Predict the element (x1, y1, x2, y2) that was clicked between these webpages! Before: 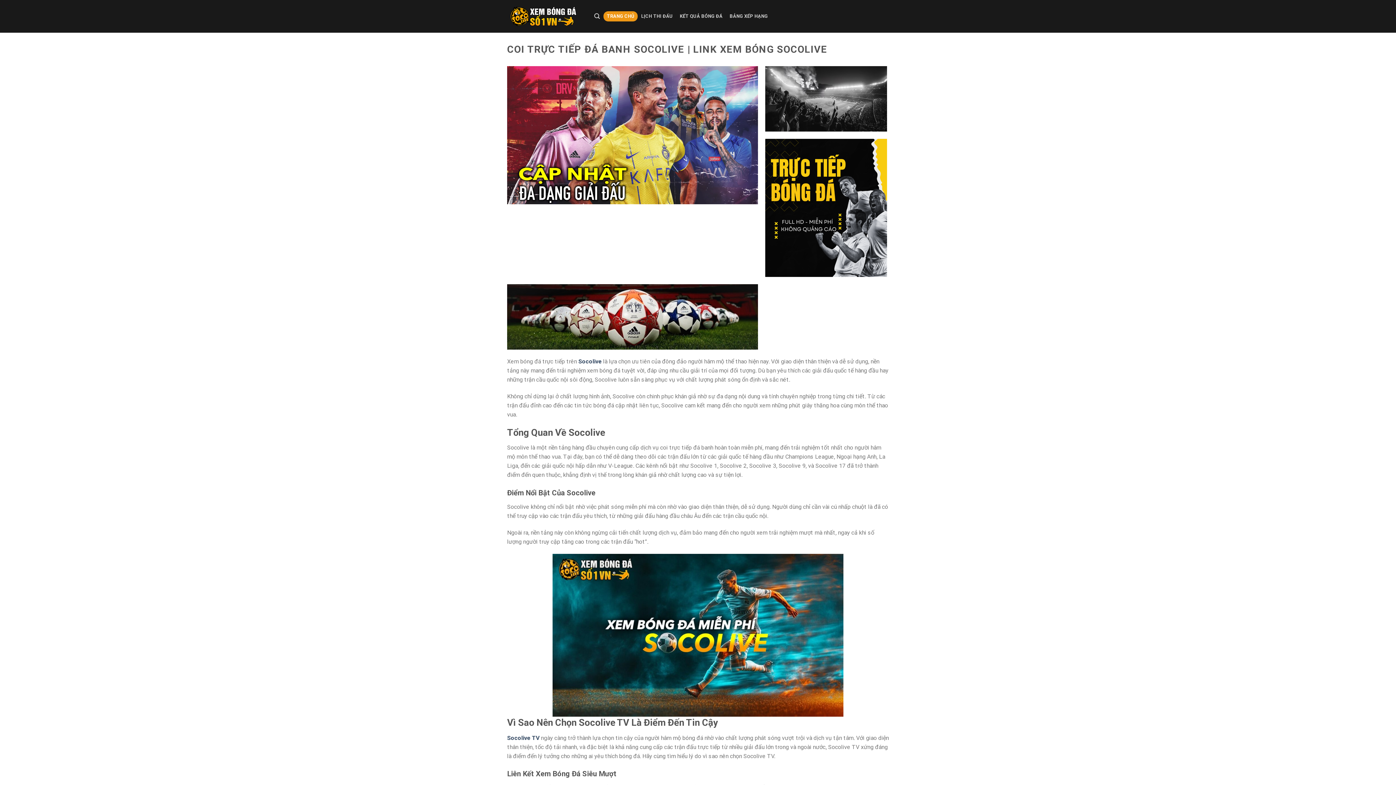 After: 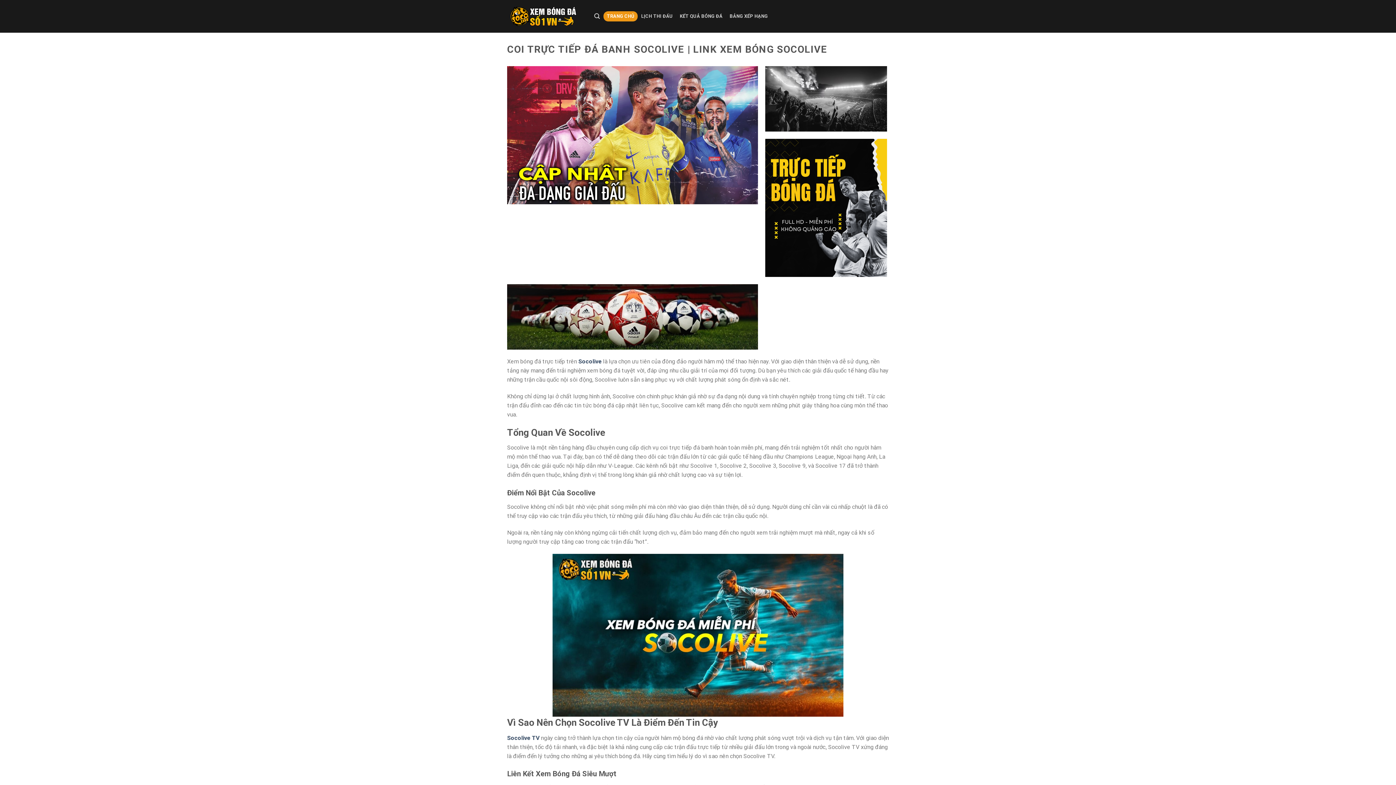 Action: bbox: (507, 6, 580, 26)